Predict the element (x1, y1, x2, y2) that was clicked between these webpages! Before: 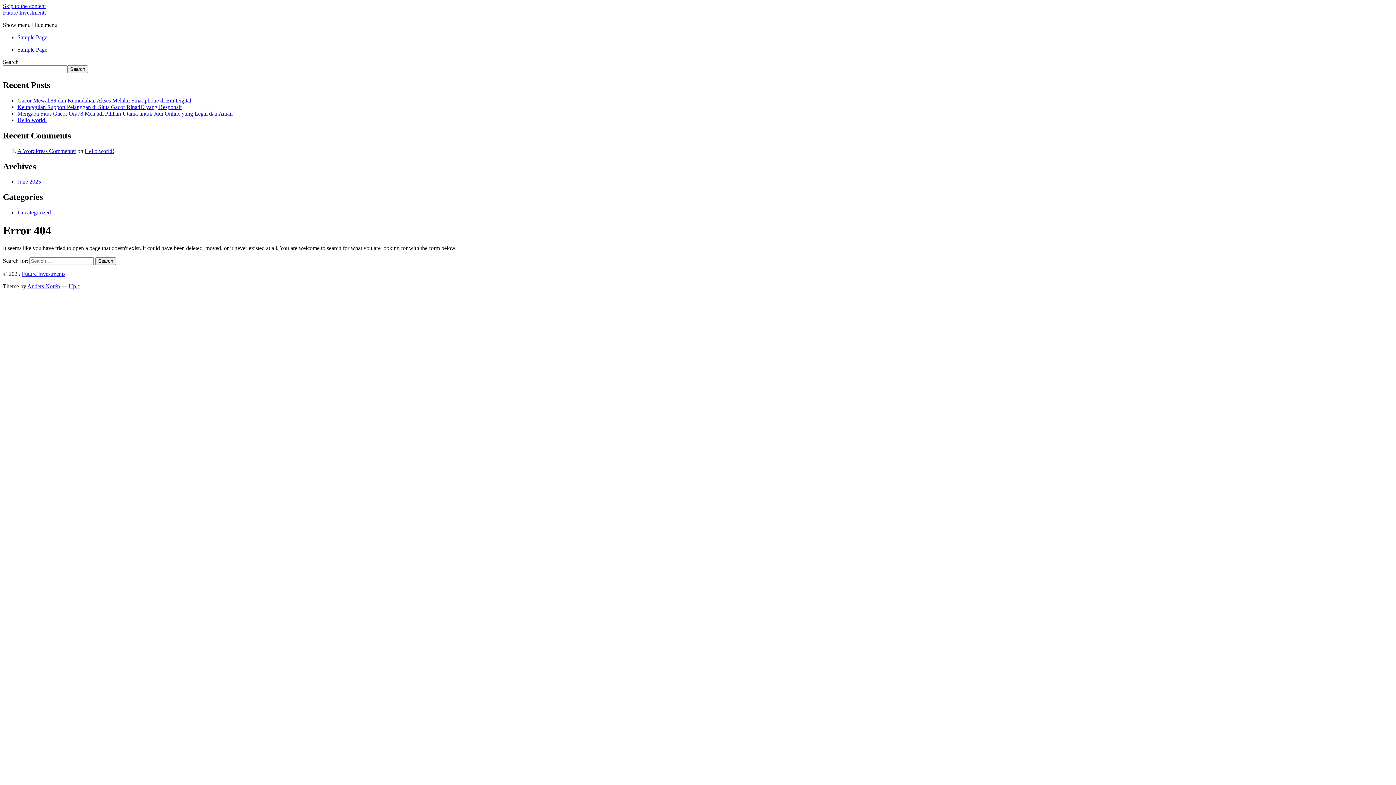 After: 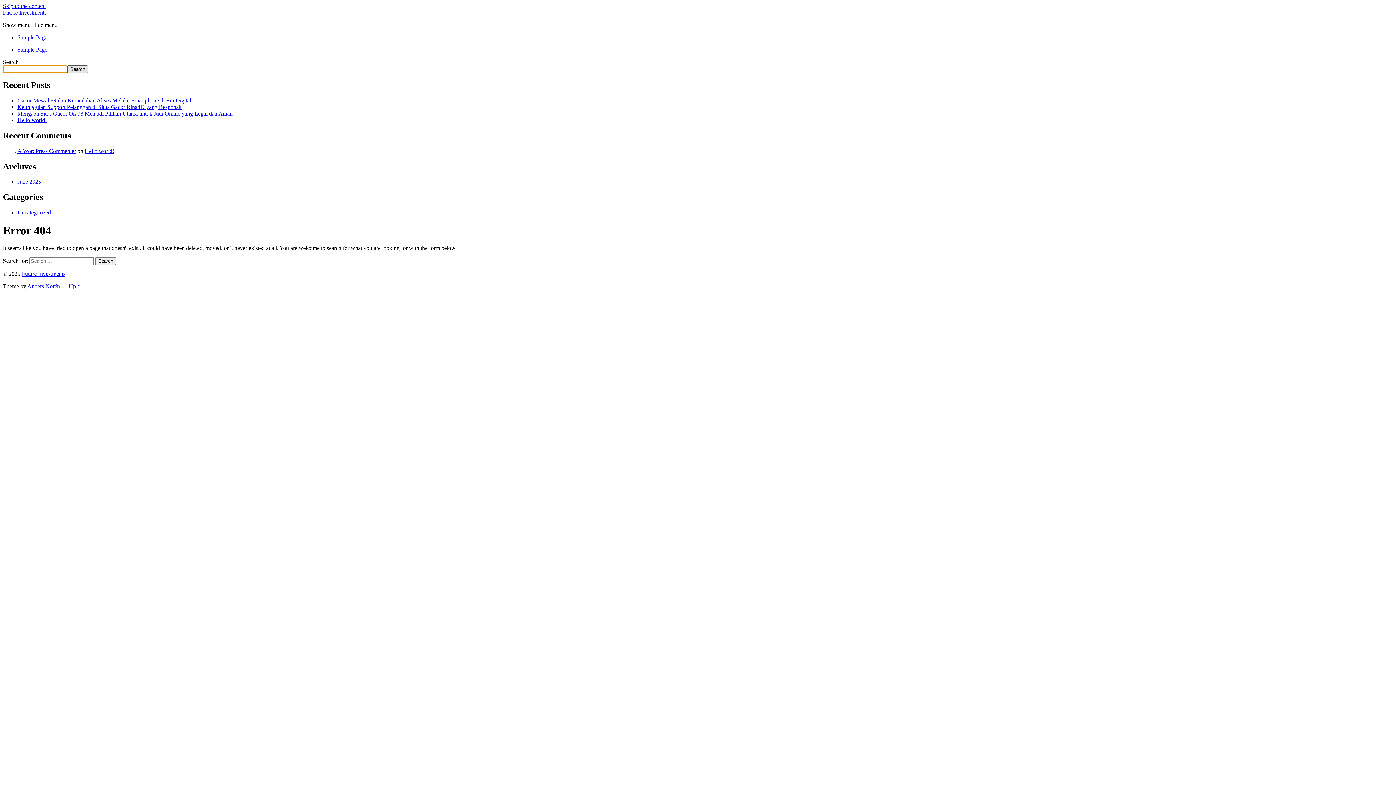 Action: label: Search bbox: (67, 65, 88, 73)